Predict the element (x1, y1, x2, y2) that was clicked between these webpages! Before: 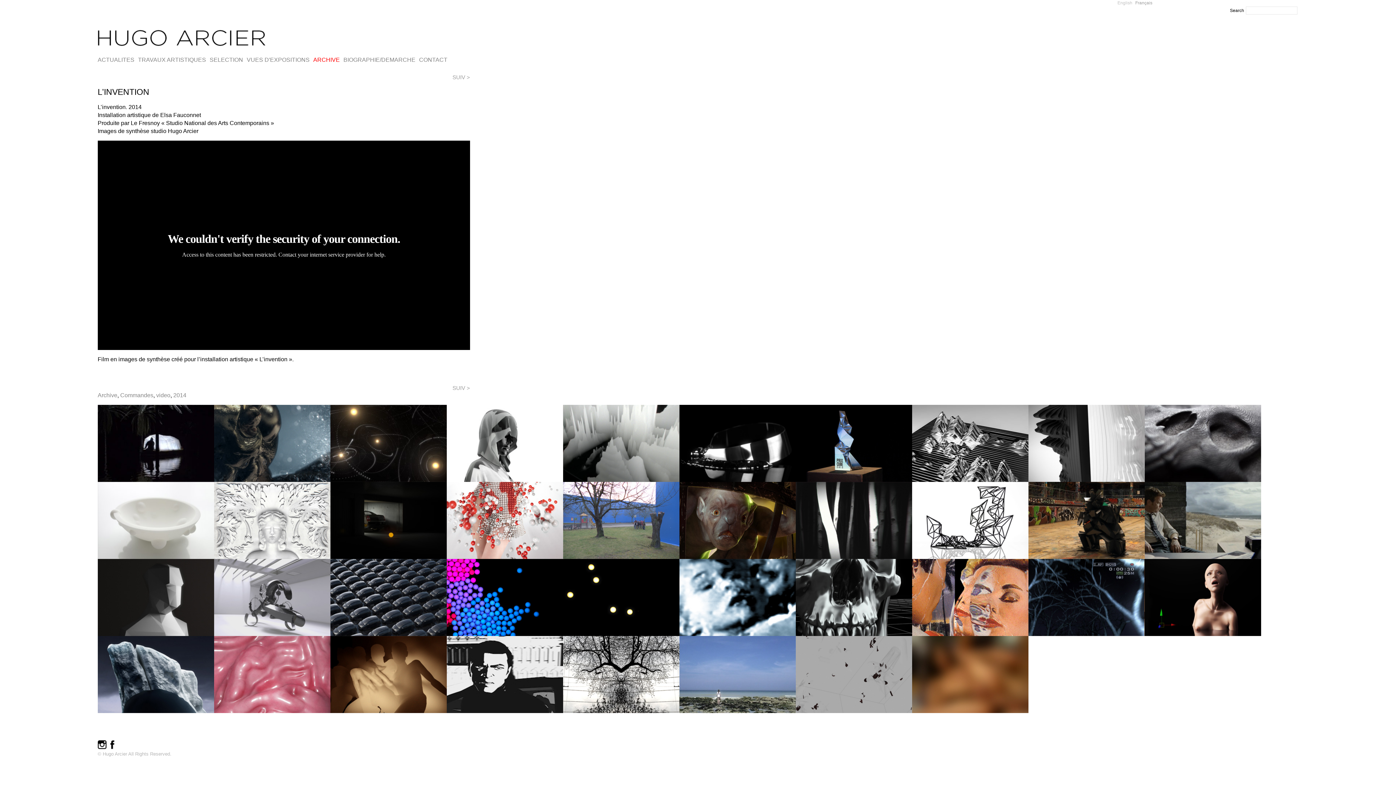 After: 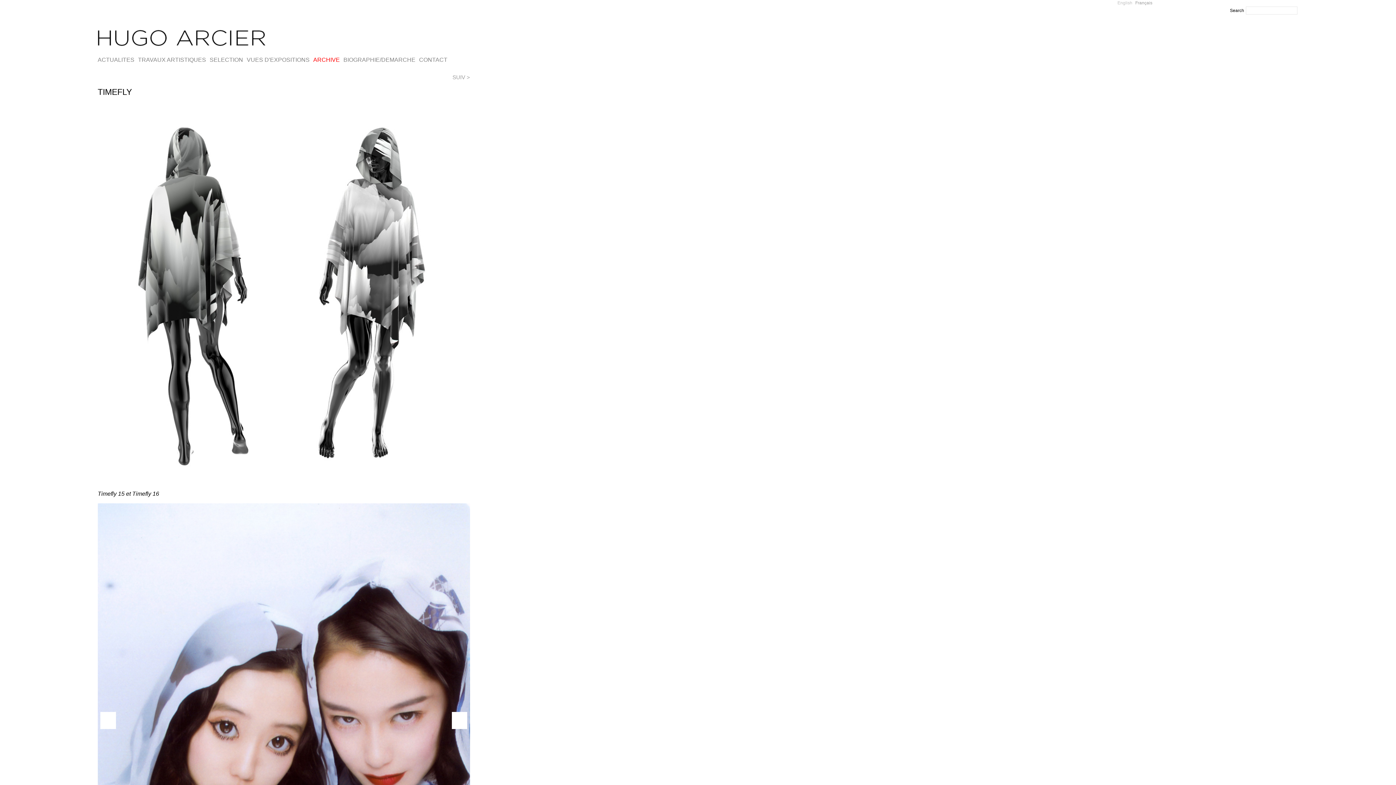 Action: label: SUIV > bbox: (452, 74, 470, 80)